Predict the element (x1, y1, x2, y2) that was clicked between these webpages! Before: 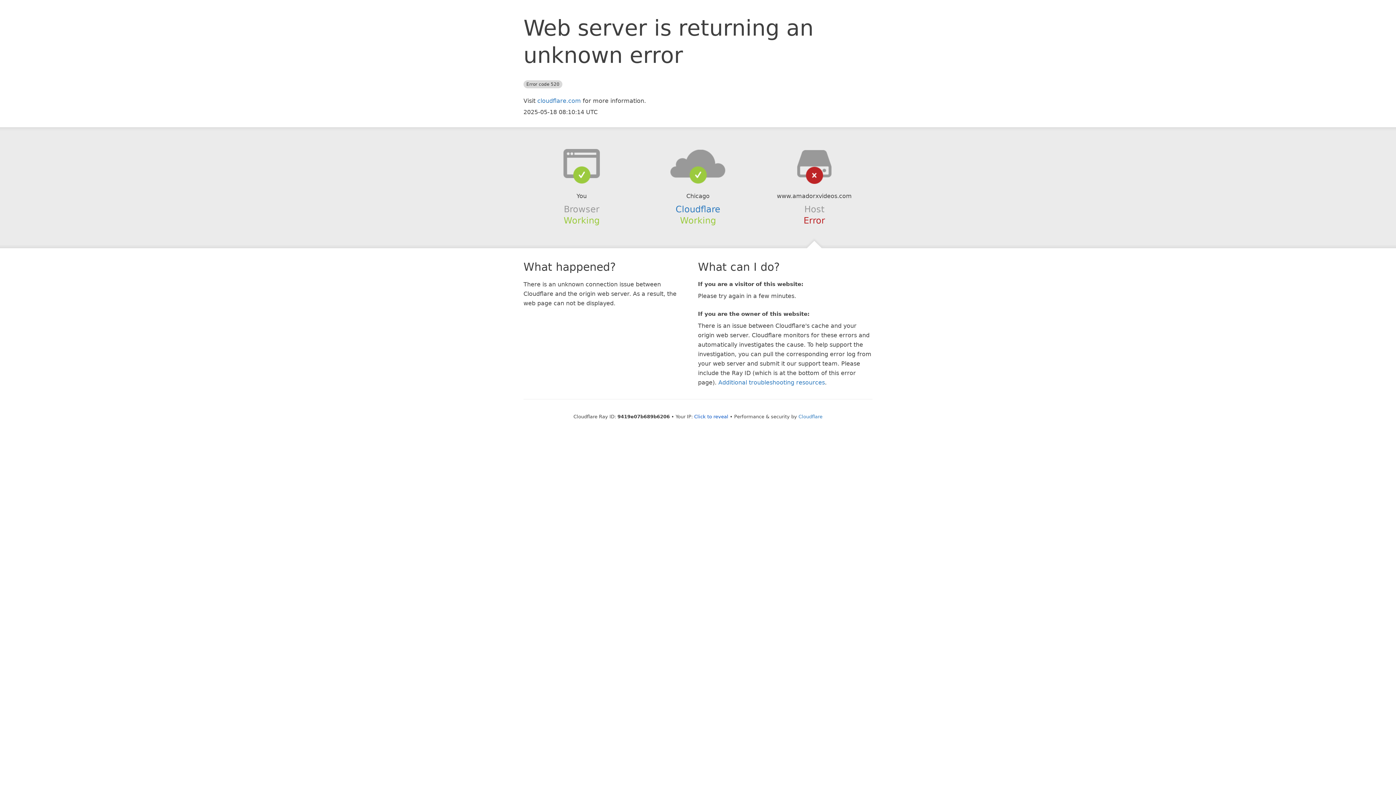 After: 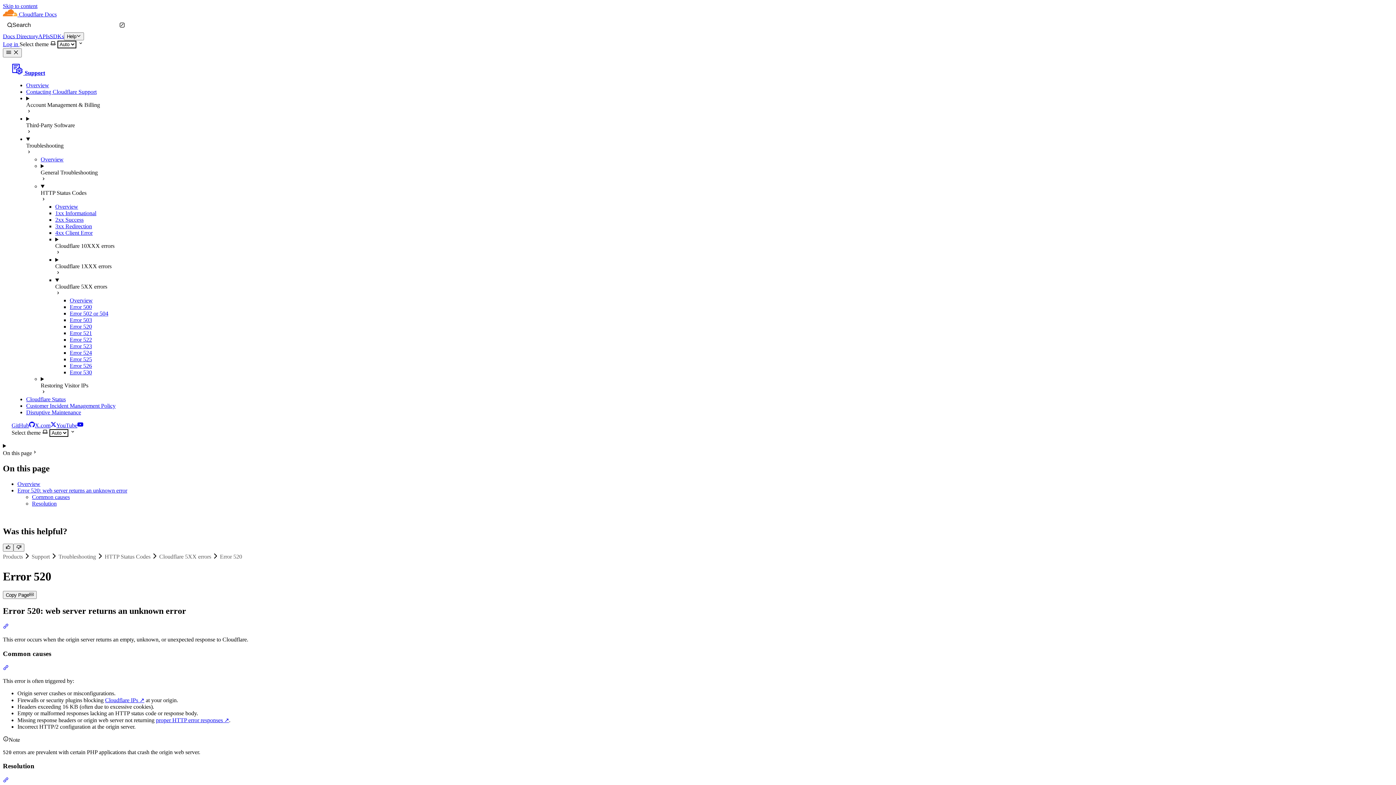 Action: label: Additional troubleshooting resources bbox: (718, 379, 825, 386)